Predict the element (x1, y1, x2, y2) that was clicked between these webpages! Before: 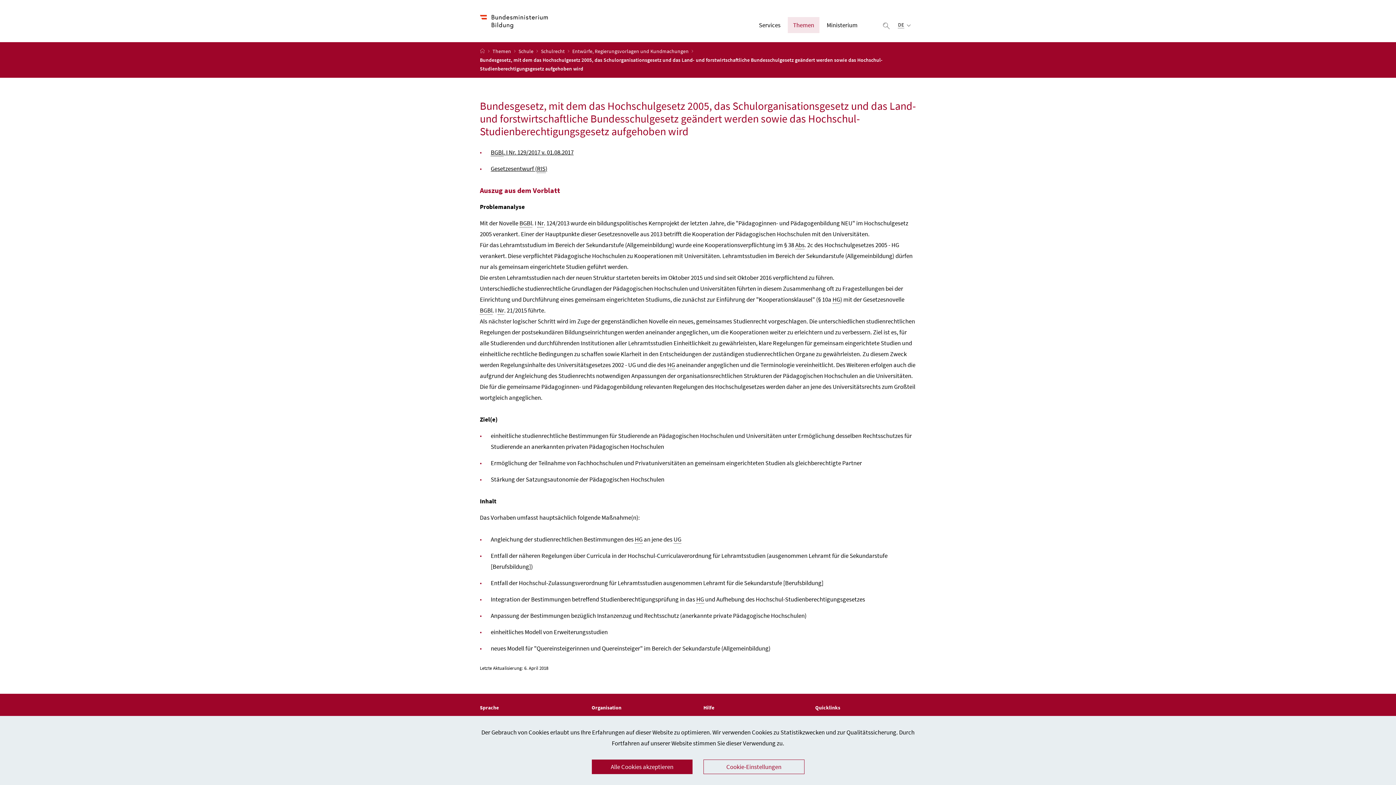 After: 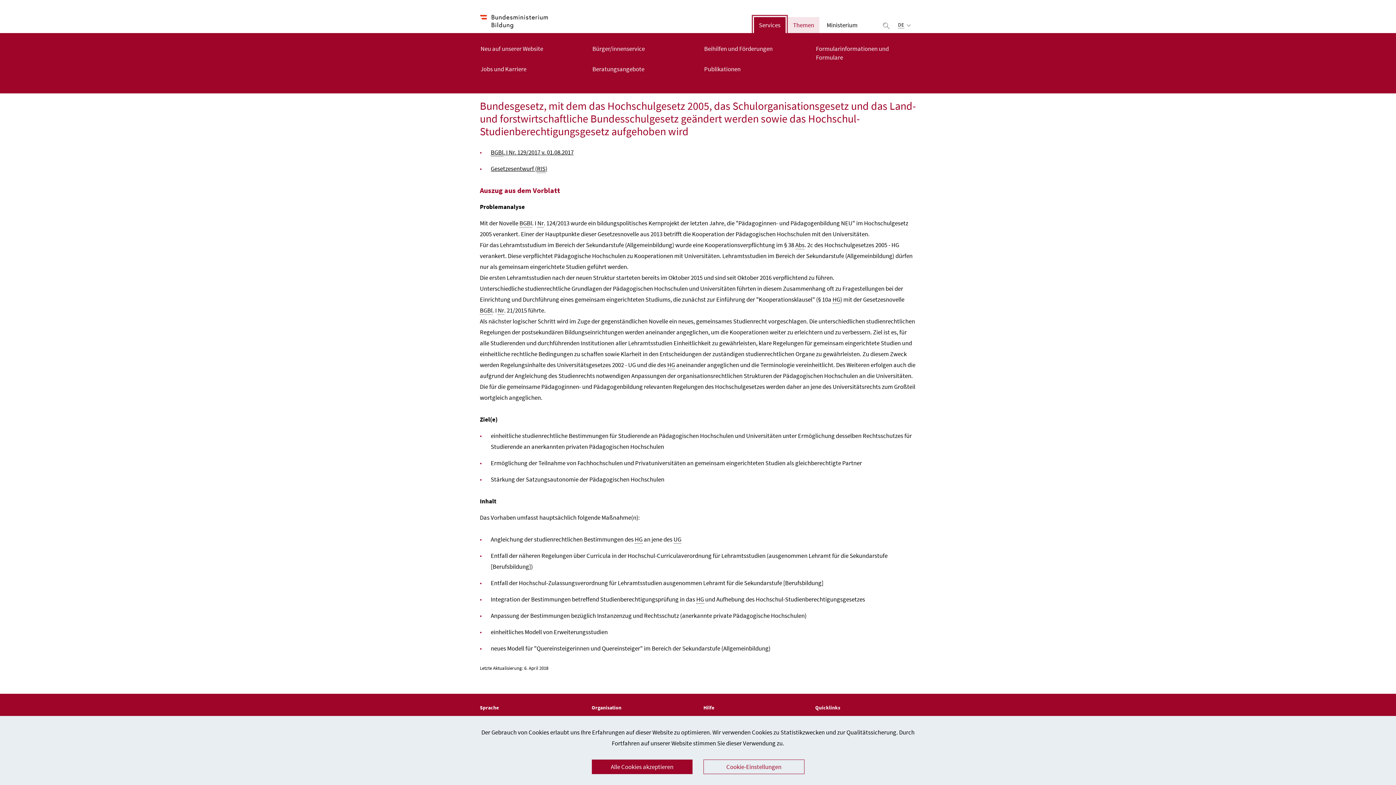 Action: bbox: (754, 17, 785, 33) label: Services